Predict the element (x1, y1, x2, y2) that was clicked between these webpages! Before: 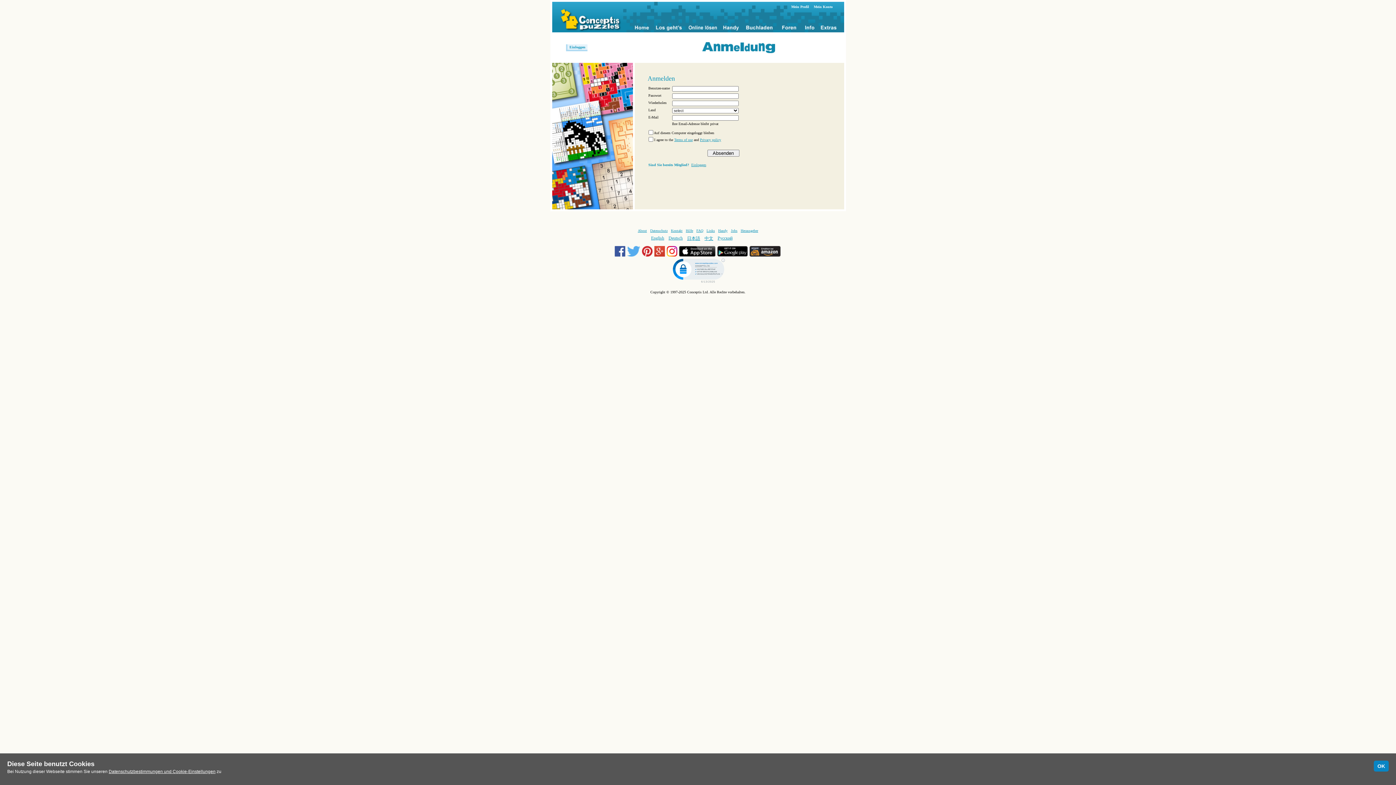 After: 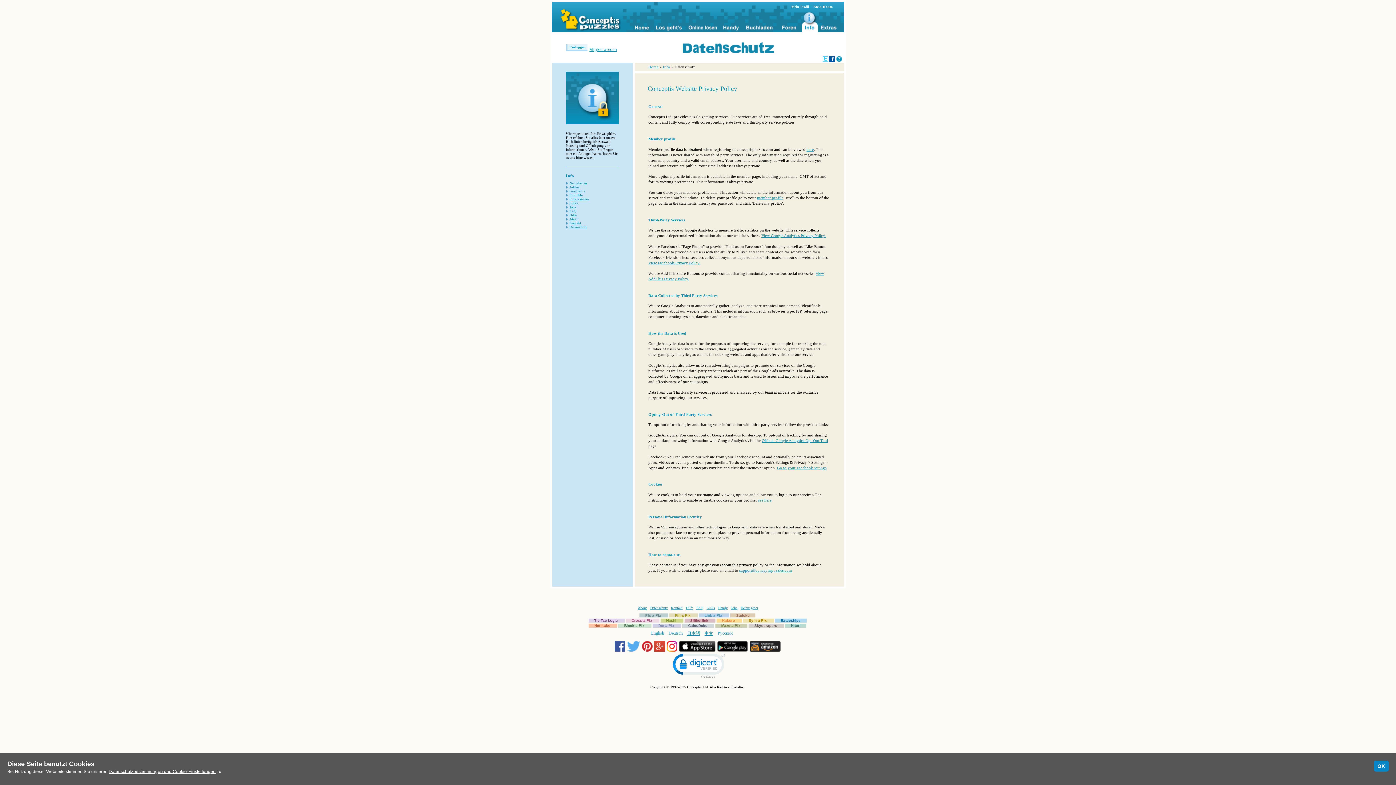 Action: bbox: (650, 228, 667, 232) label: Datenschutz